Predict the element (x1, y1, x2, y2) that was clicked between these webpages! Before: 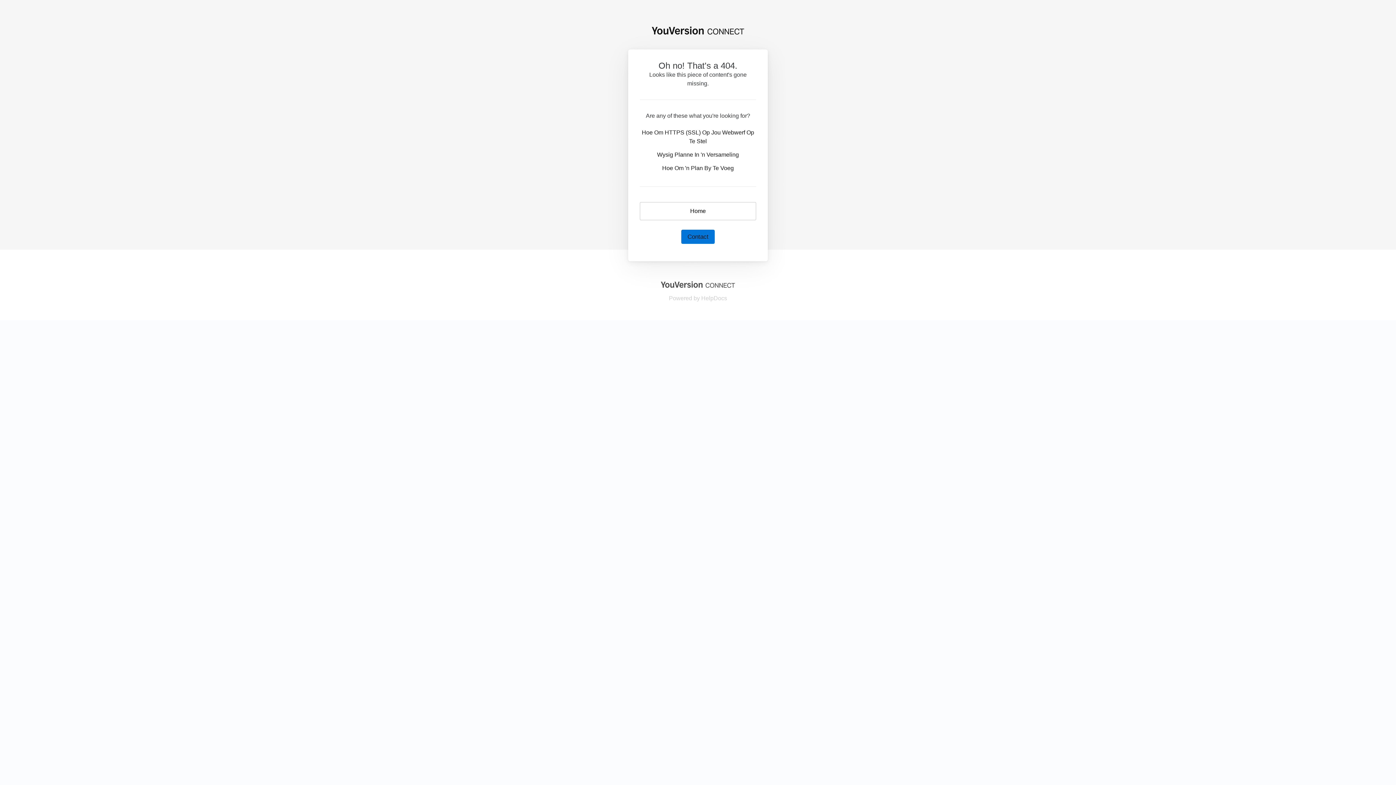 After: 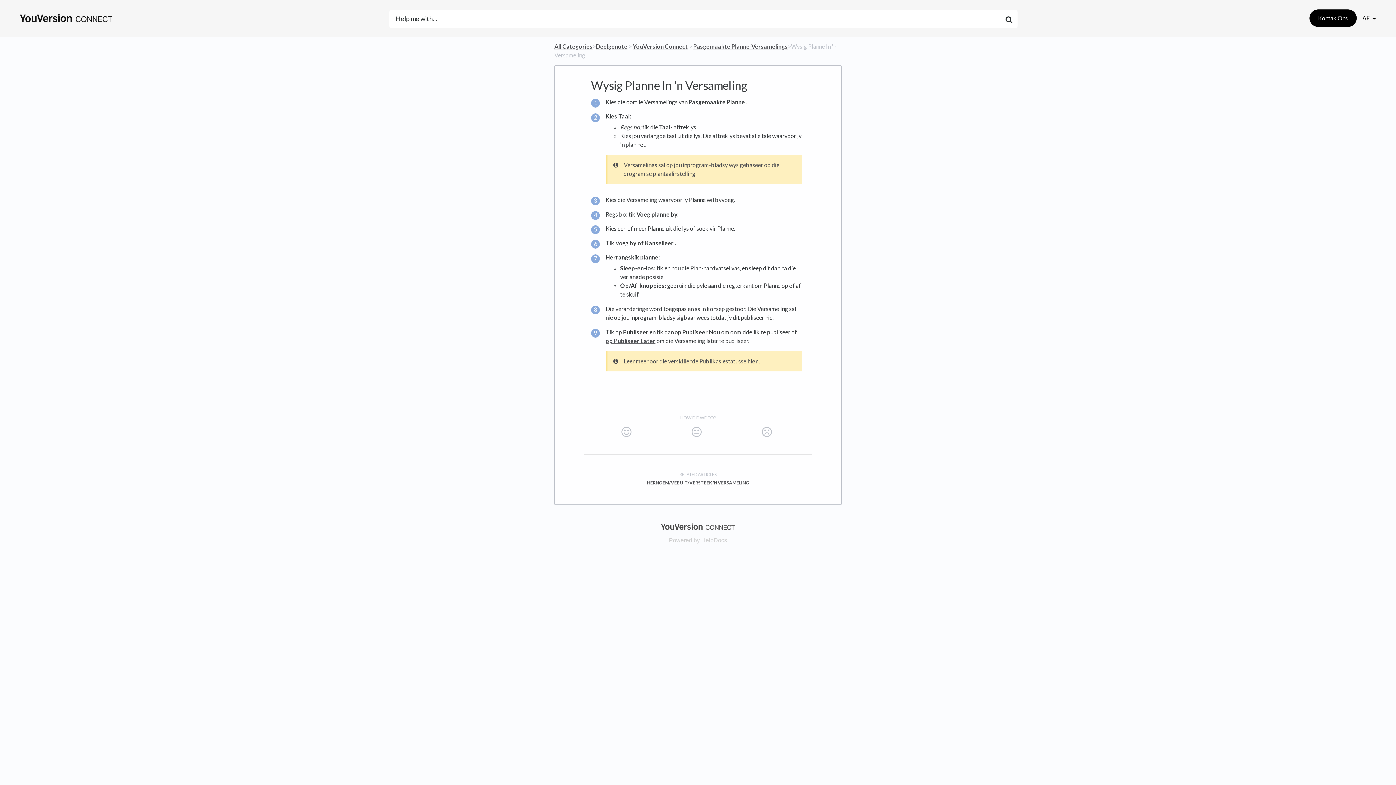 Action: label: Wysig Planne In 'n Versameling bbox: (657, 151, 739, 157)